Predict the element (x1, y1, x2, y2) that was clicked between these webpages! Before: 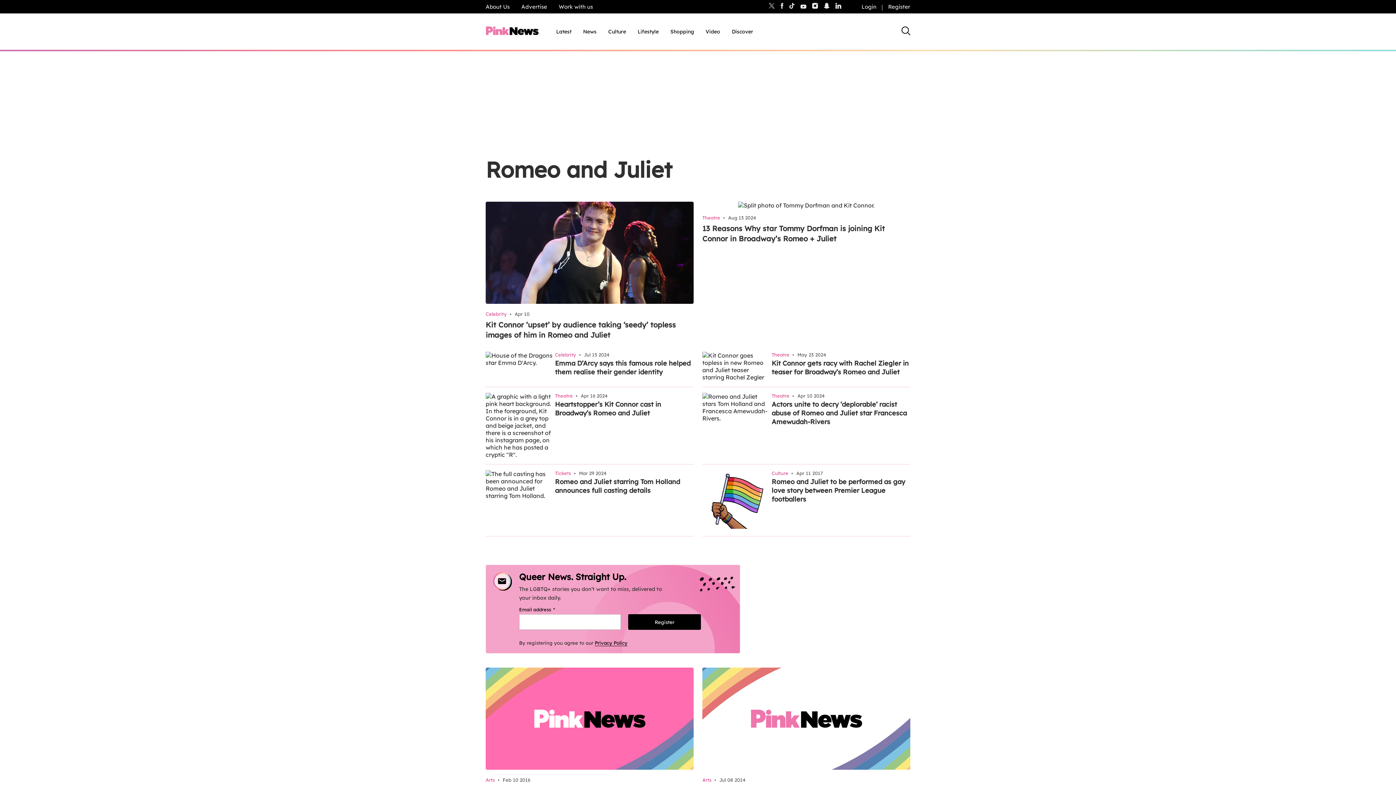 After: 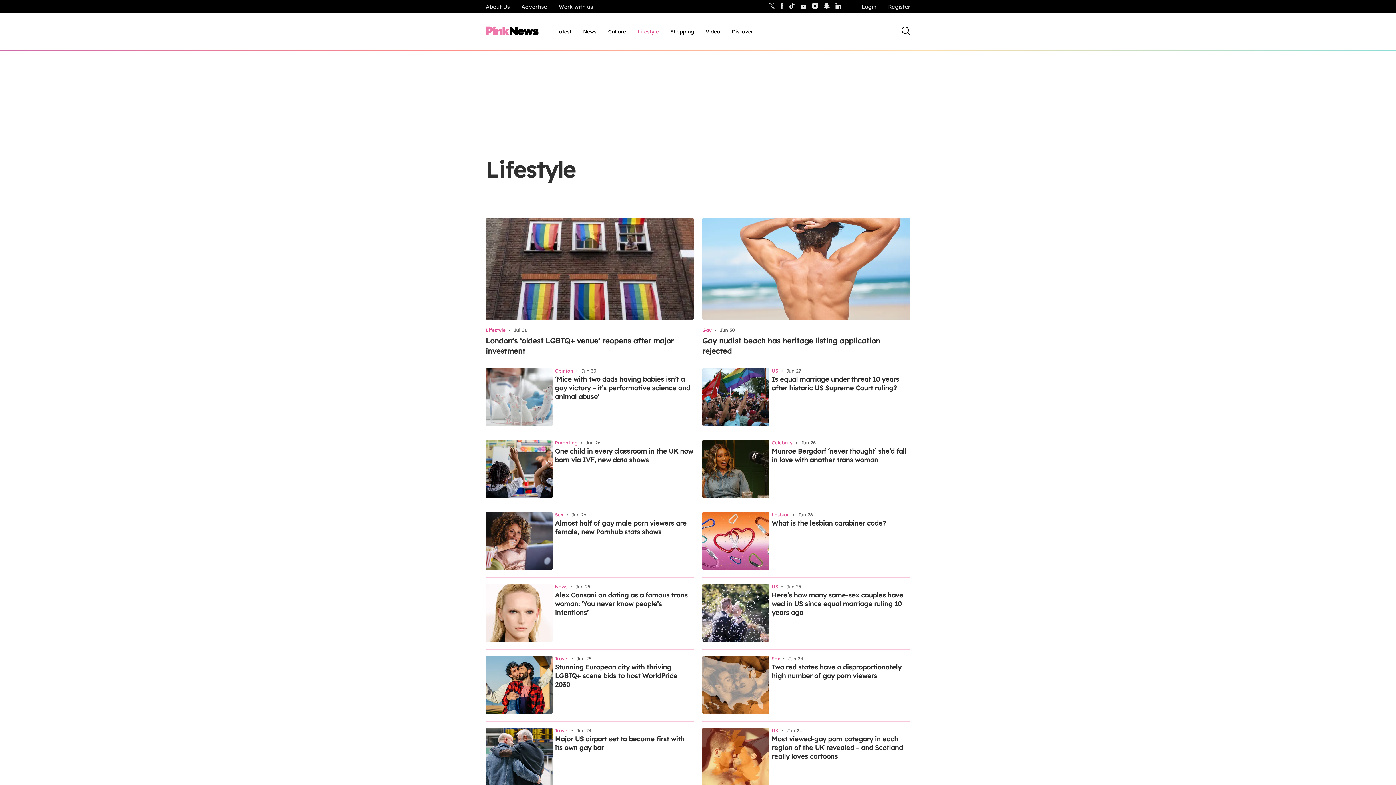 Action: label: Lifestyle, tab to the next button to expand the sub-menu bbox: (637, 28, 658, 35)